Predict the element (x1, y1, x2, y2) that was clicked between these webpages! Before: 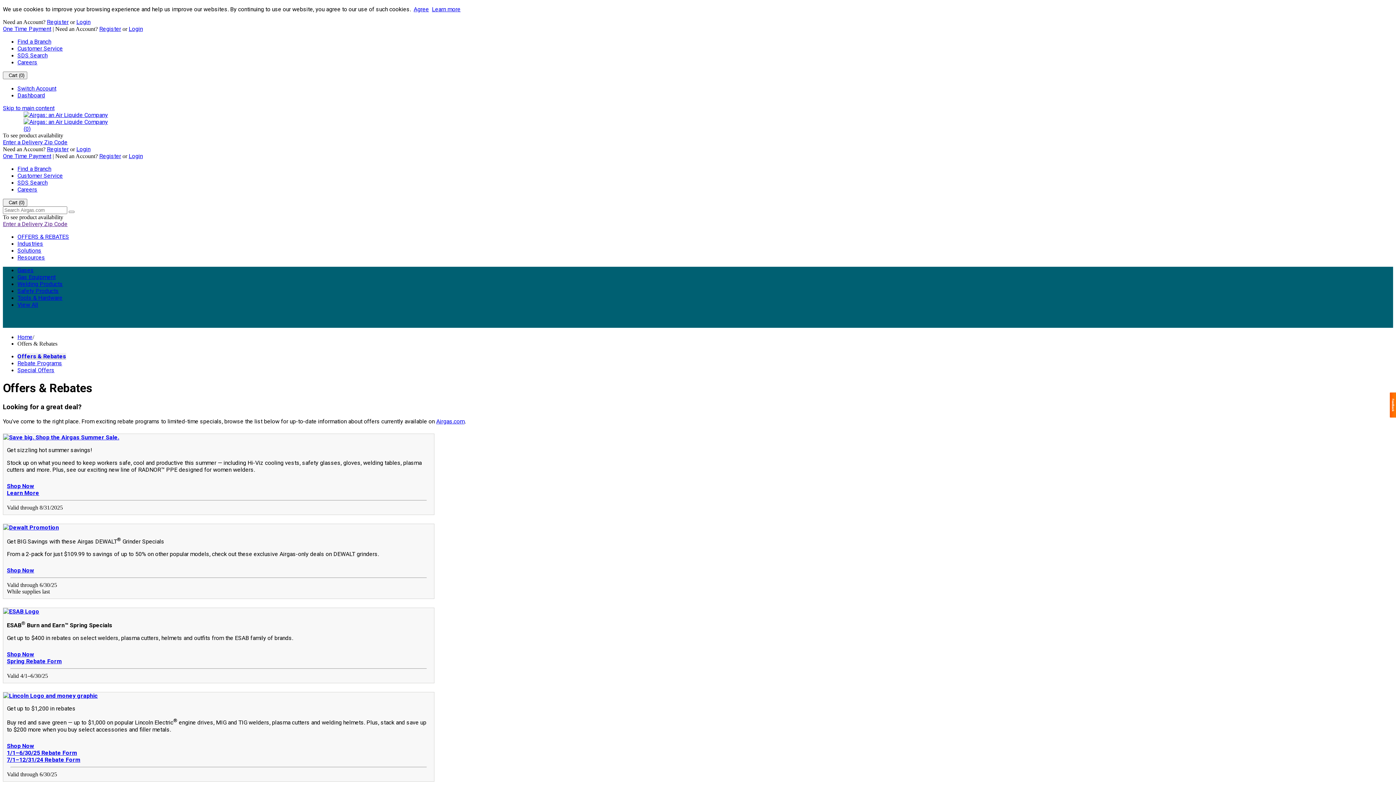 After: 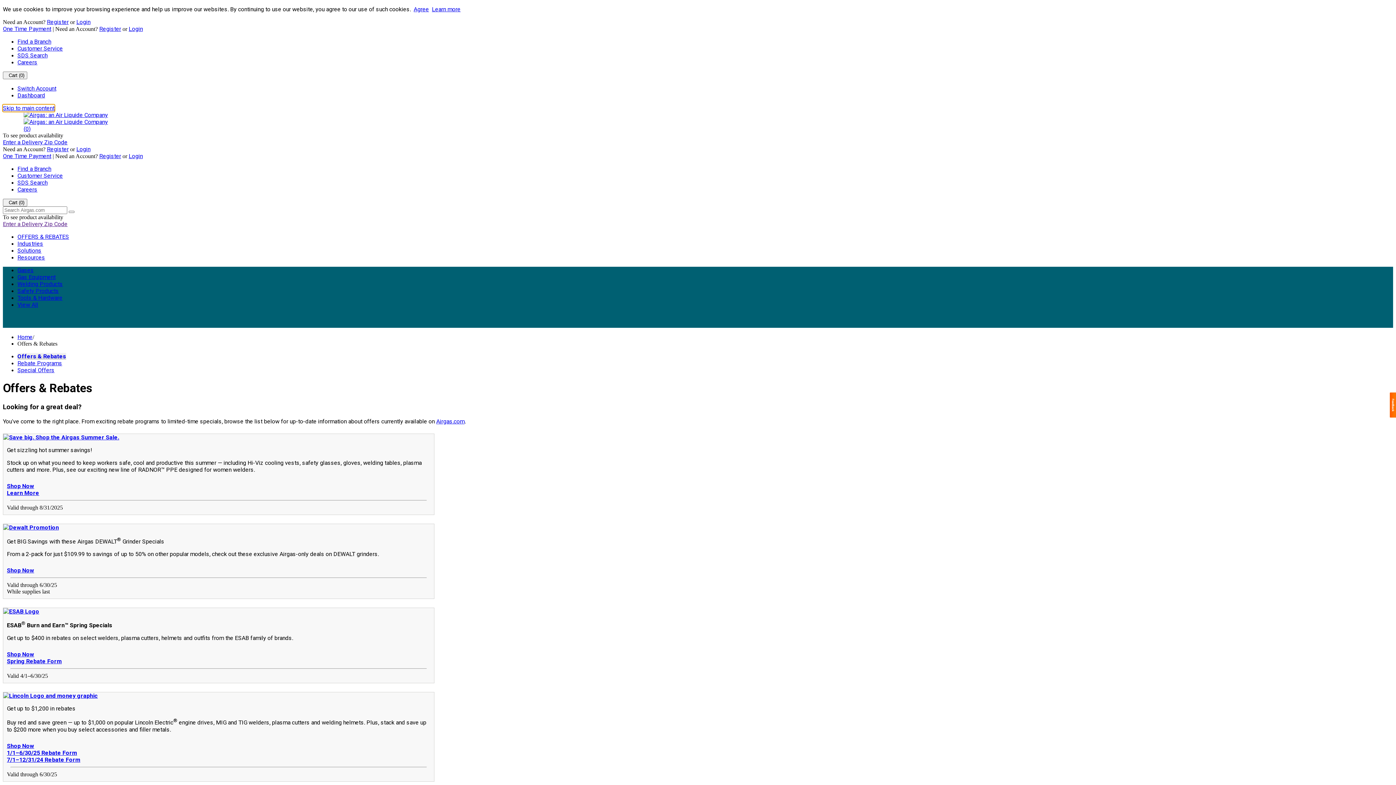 Action: label: Skip to main content bbox: (2, 104, 54, 111)